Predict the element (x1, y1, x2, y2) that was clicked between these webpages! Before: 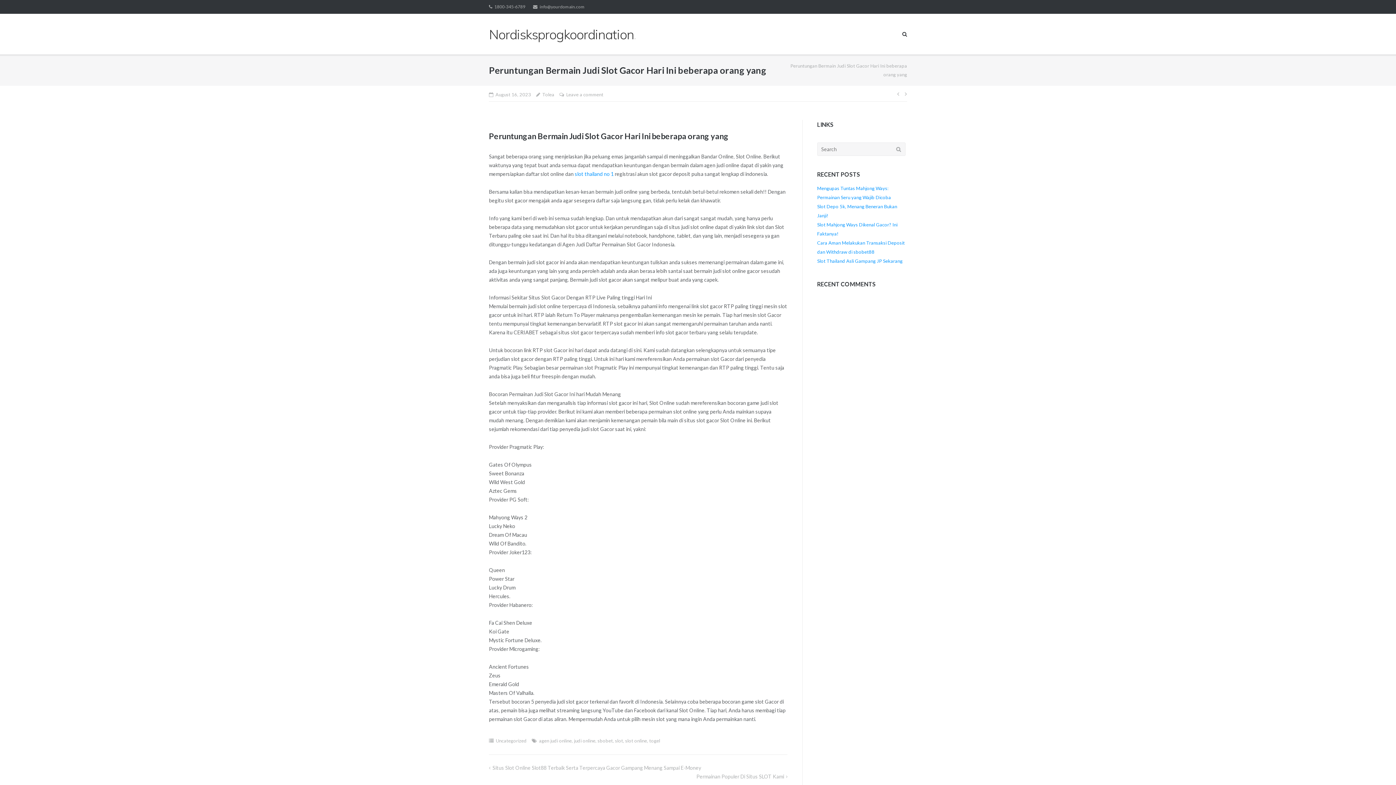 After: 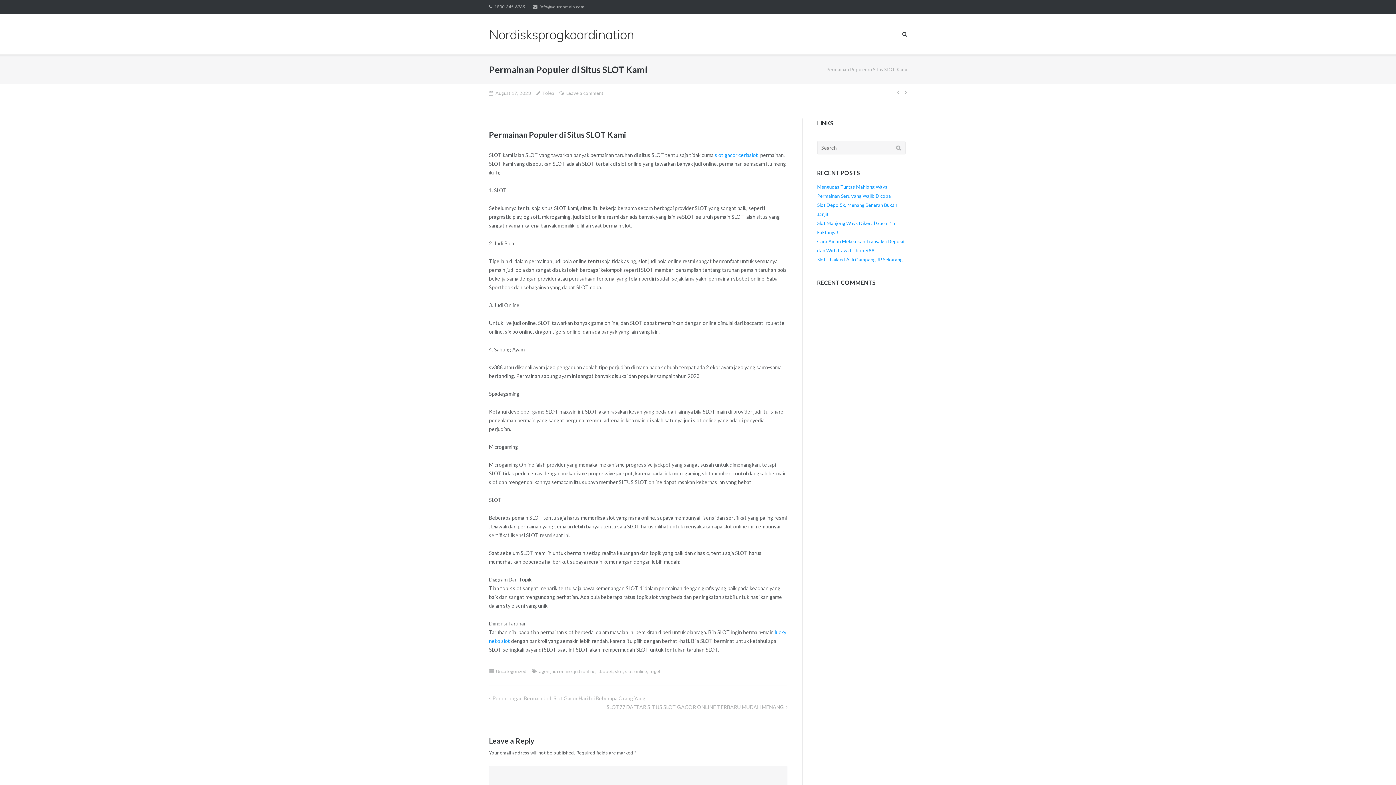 Action: label: Permainan Populer Di Situs SLOT Kami bbox: (696, 773, 787, 779)